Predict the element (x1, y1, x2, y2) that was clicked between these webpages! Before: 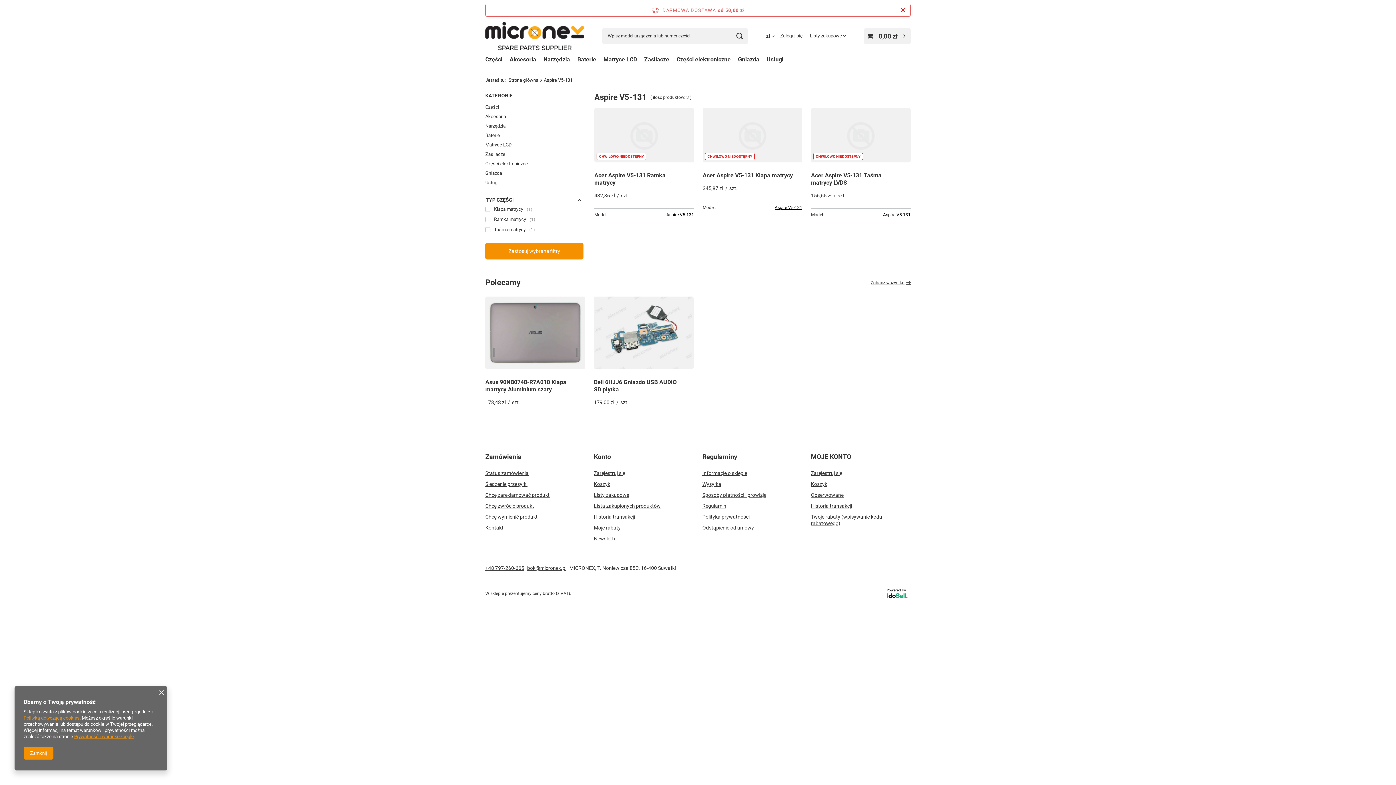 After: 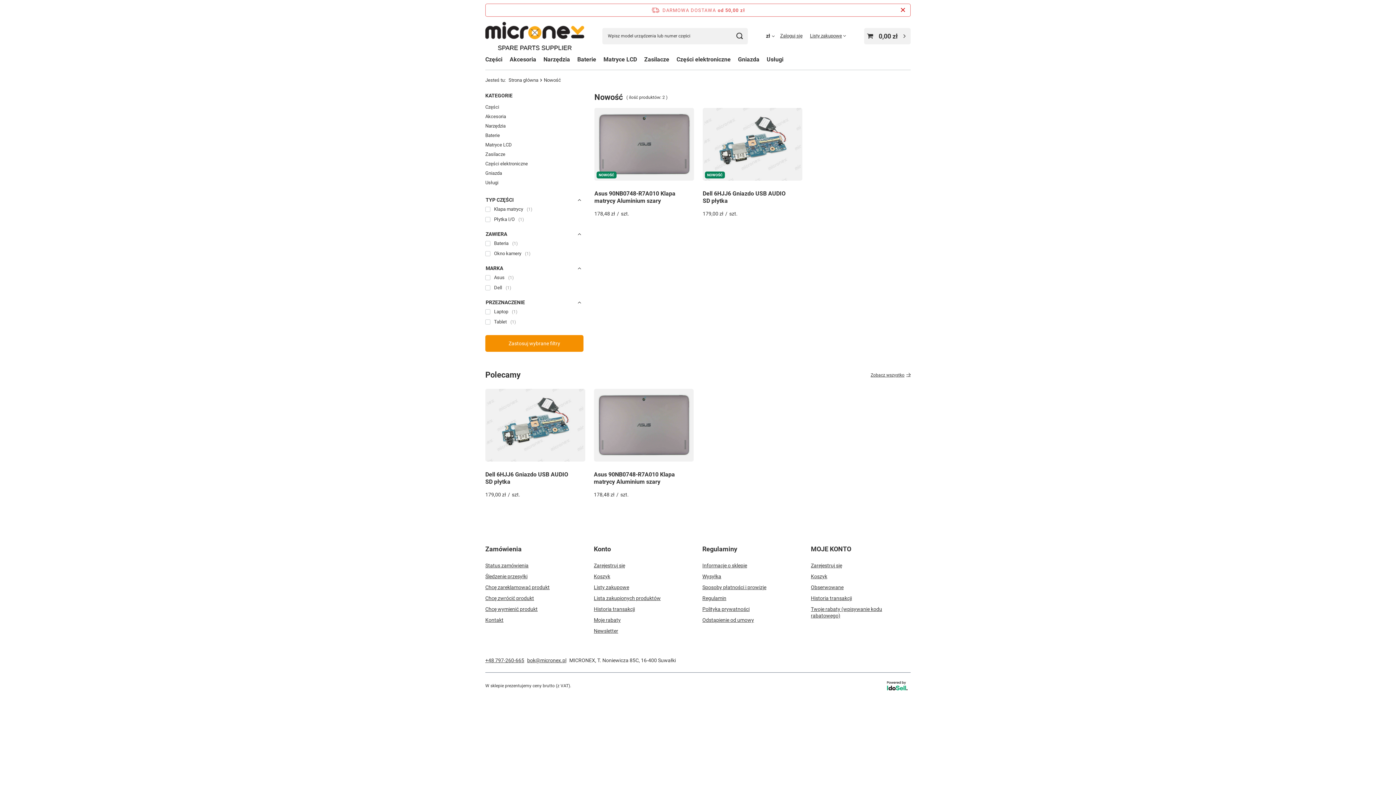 Action: bbox: (485, 277, 520, 288) label: Polecamy